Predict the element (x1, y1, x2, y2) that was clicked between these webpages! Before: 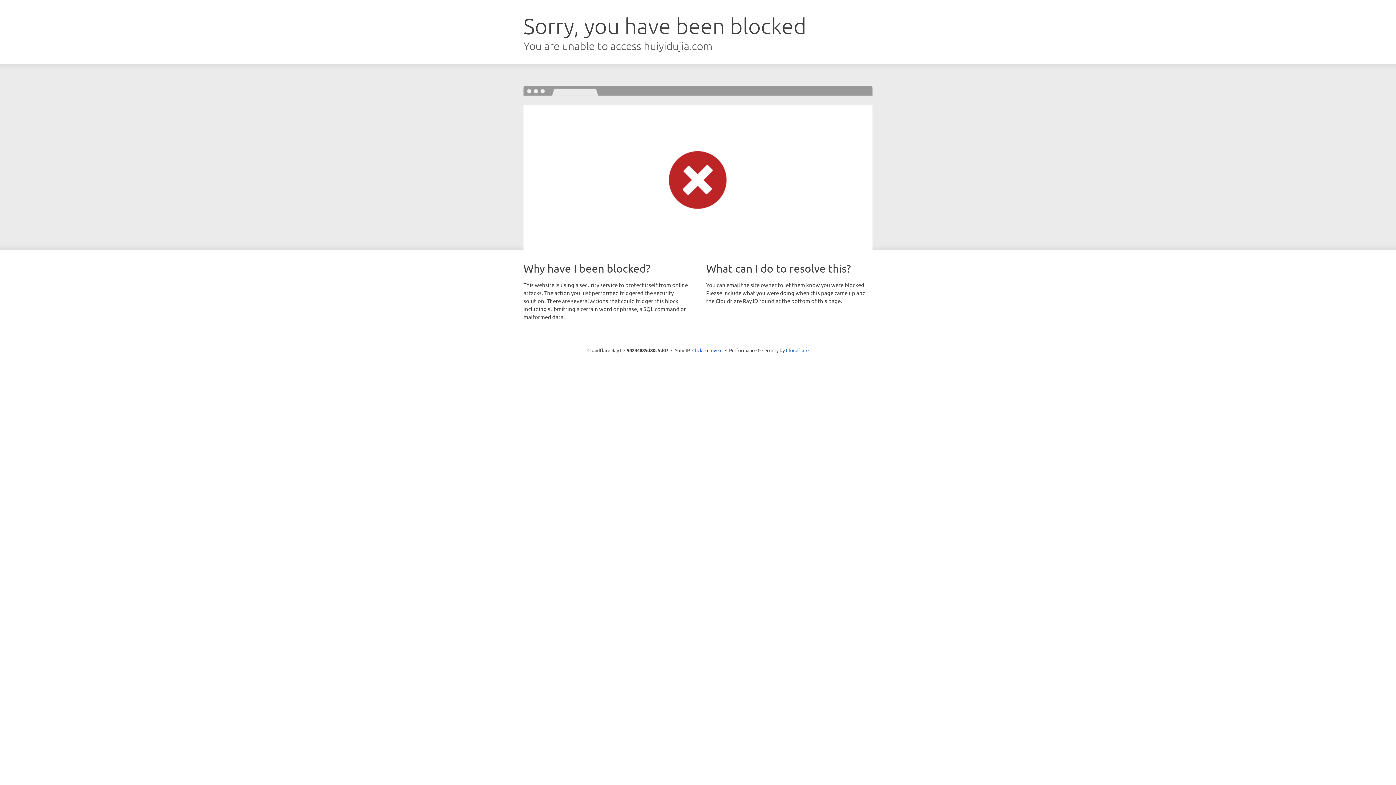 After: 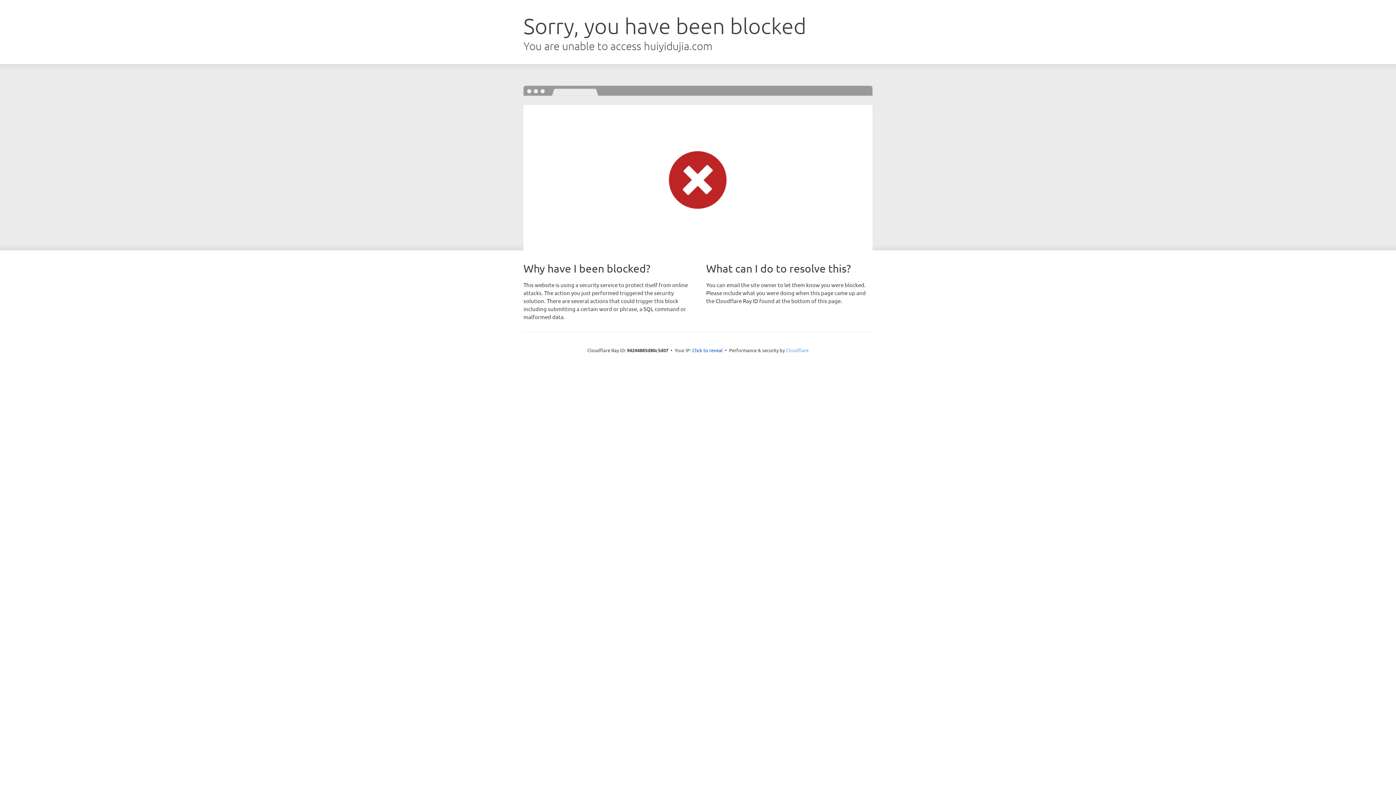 Action: bbox: (786, 347, 808, 353) label: Cloudflare